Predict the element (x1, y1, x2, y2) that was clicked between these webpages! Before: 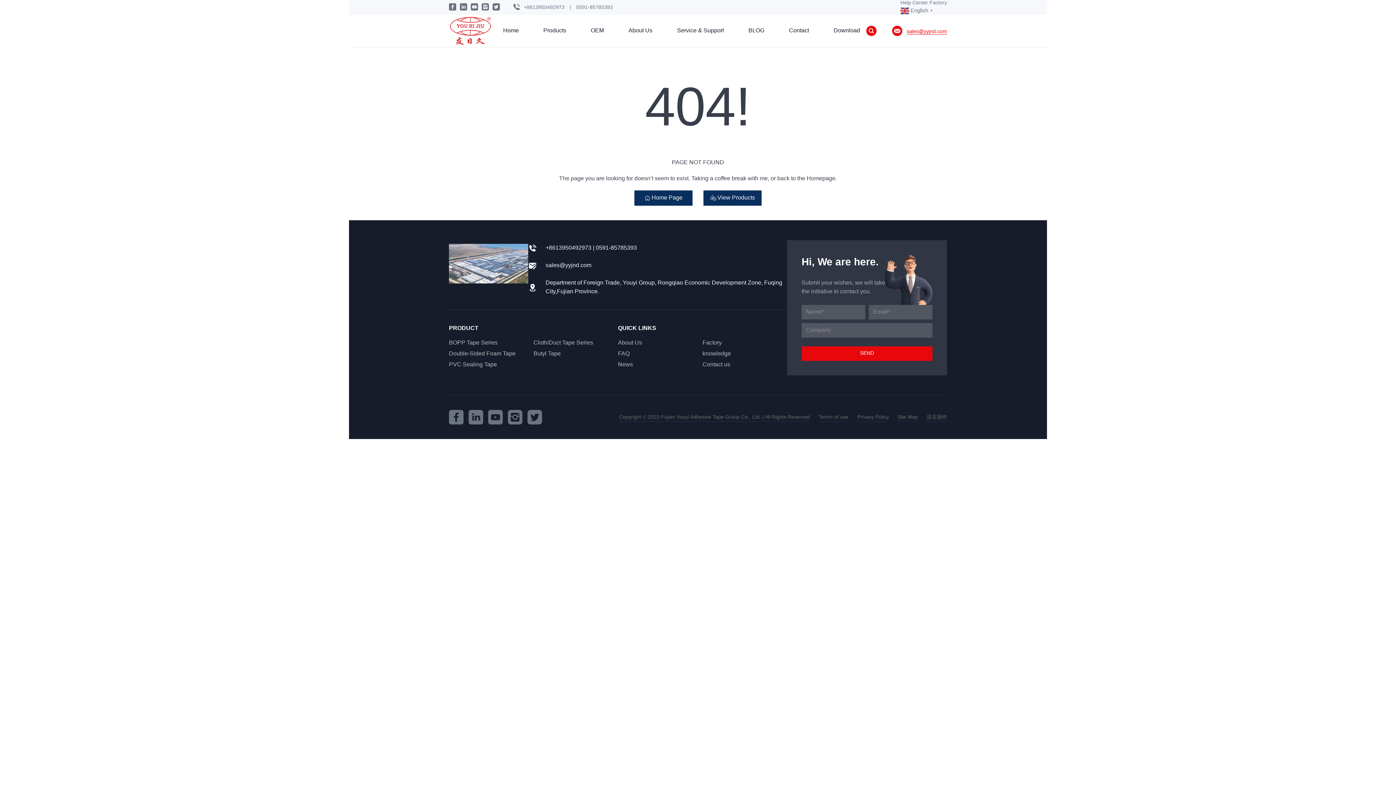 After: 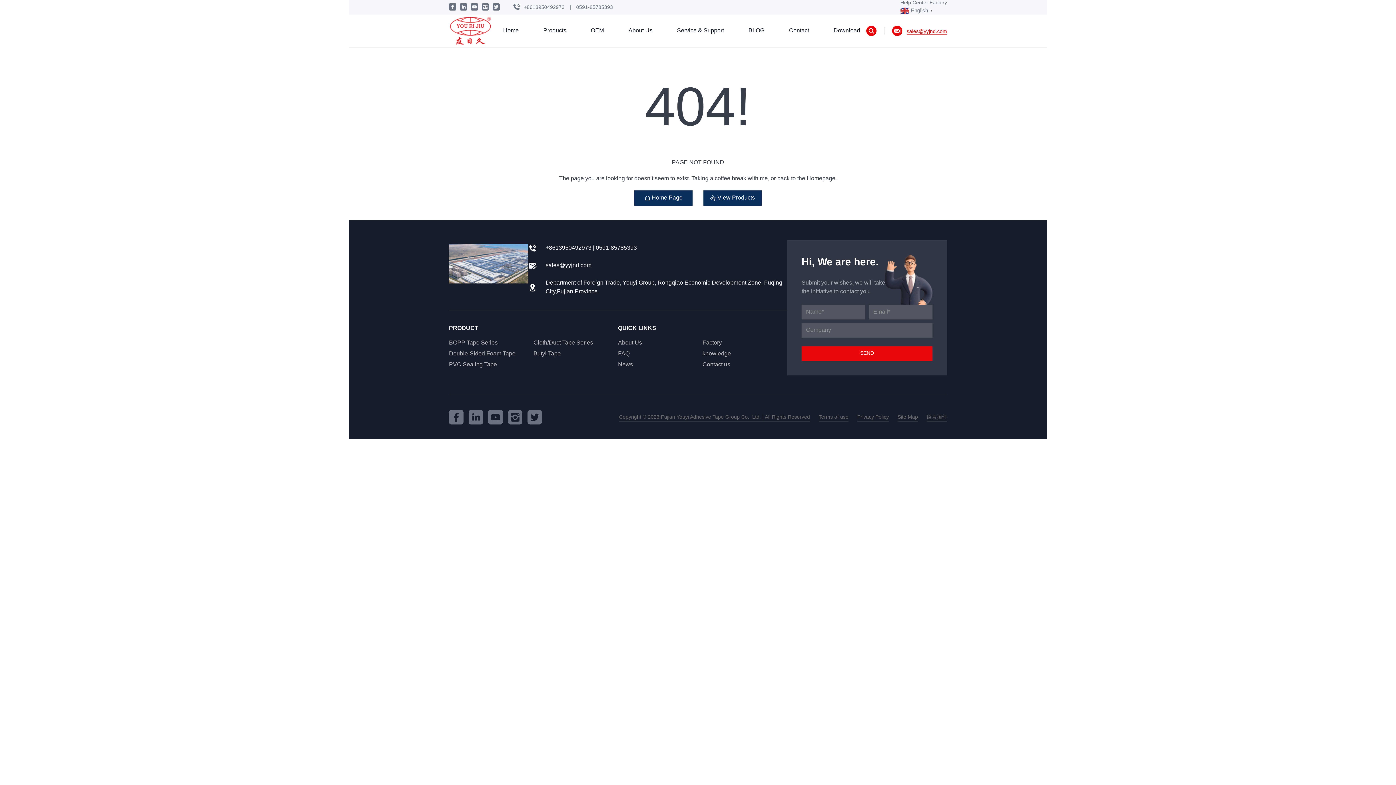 Action: label: 0591-85785393 bbox: (576, 4, 613, 9)